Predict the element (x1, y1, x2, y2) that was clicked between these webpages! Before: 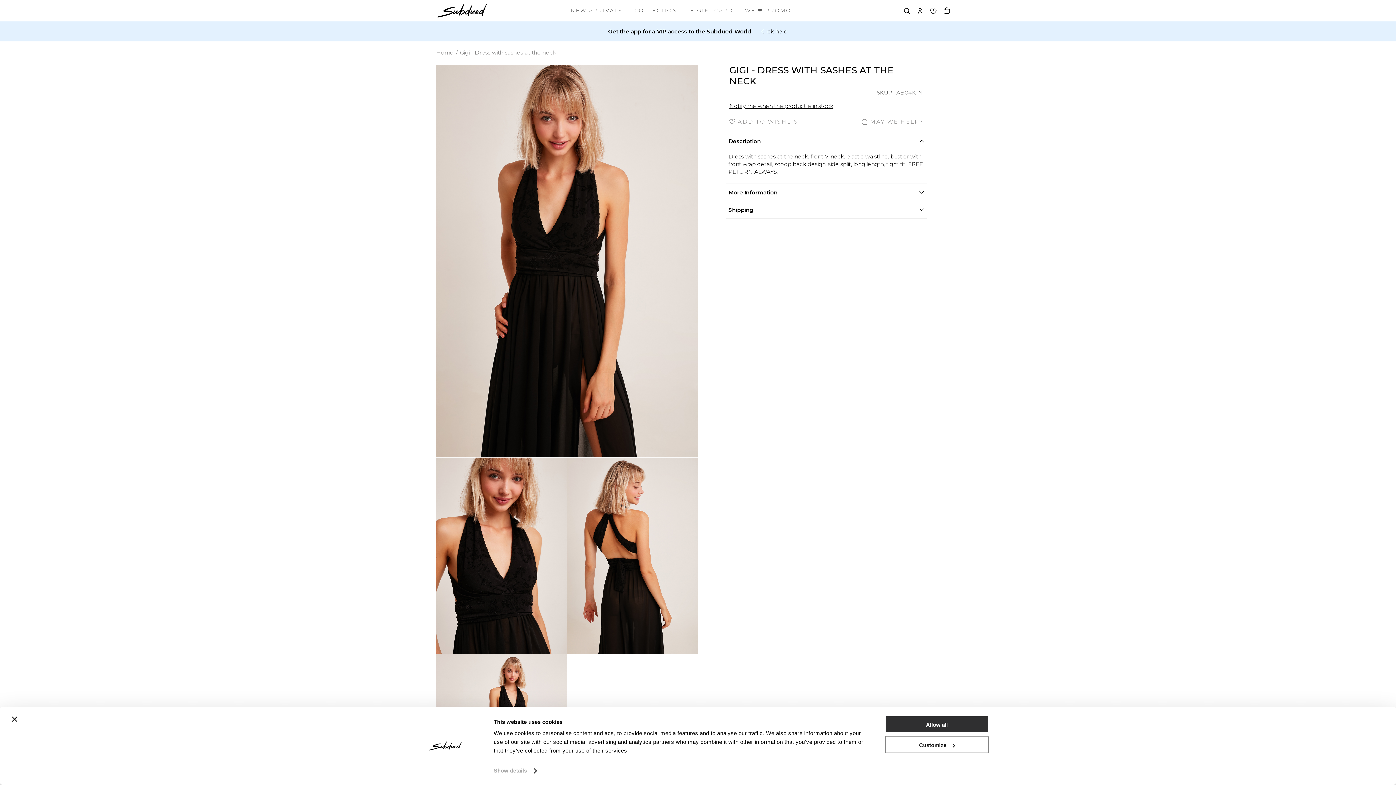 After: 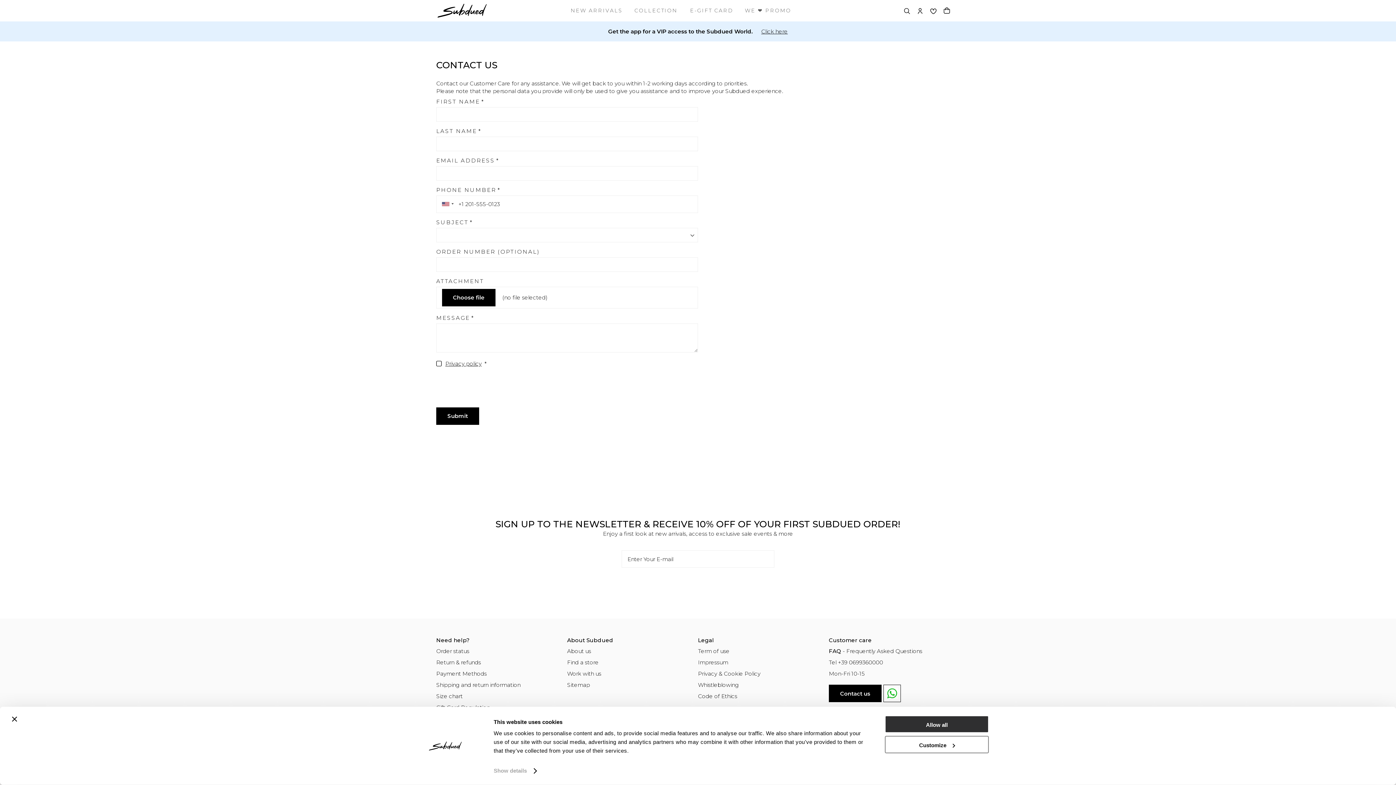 Action: bbox: (861, 117, 923, 125) label: MAY WE HELP?